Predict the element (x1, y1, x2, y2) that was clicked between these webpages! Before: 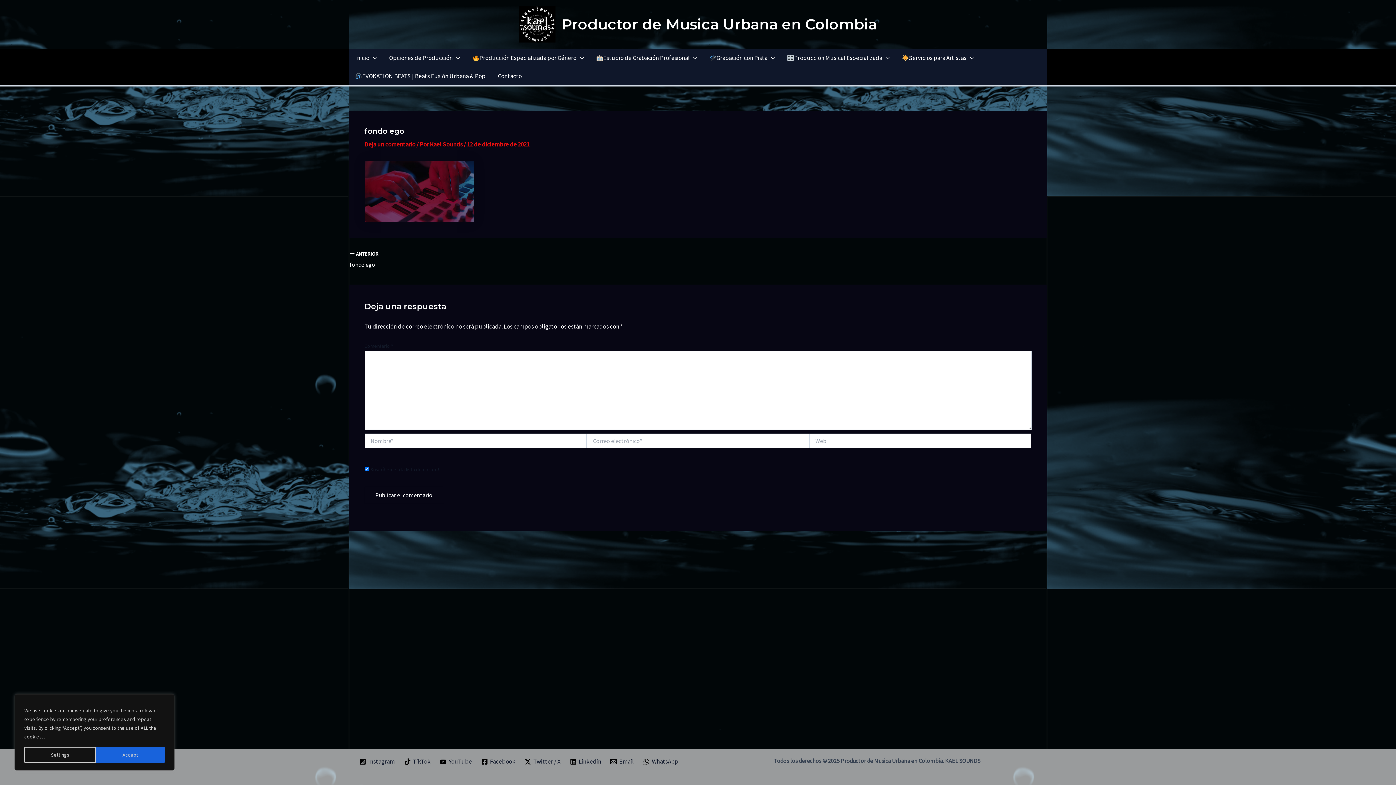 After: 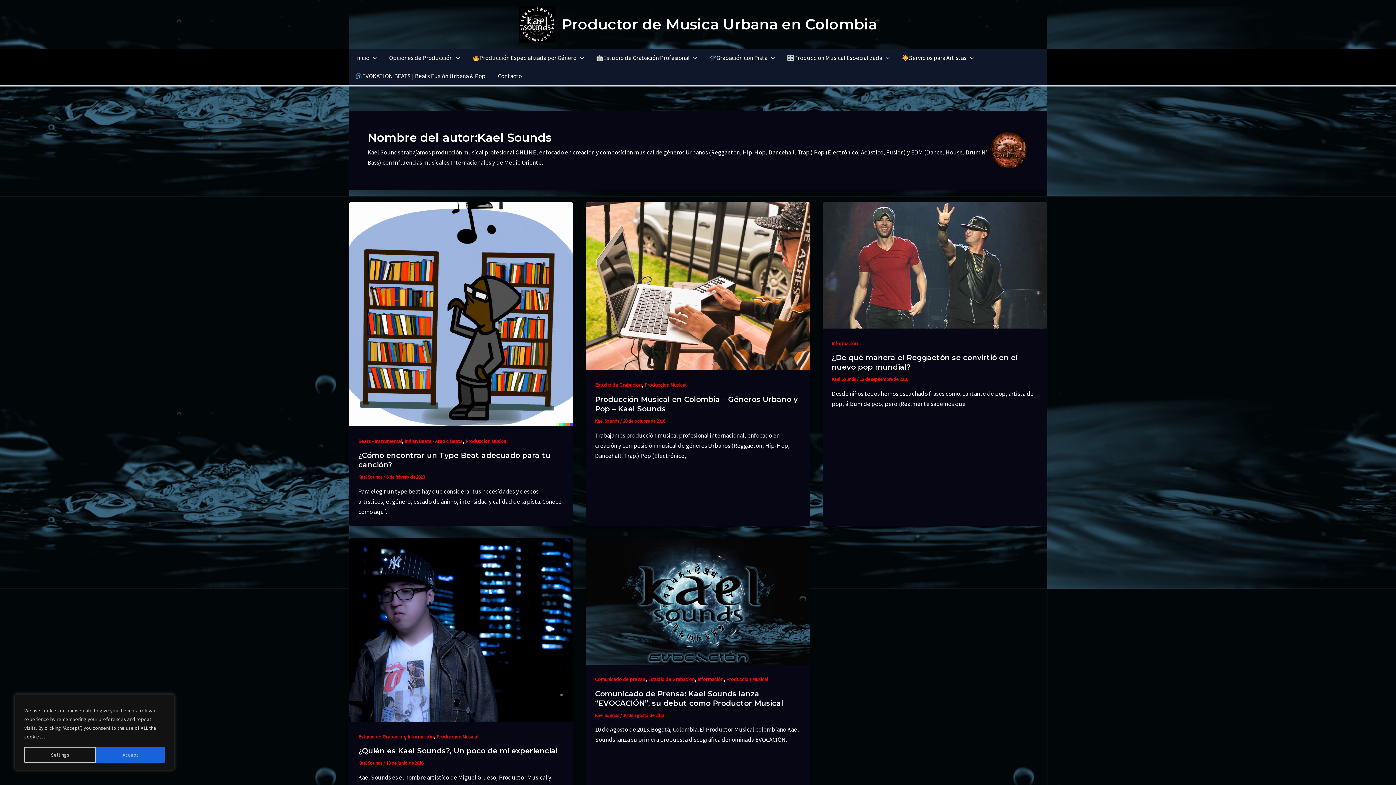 Action: label: Kael Sounds  bbox: (430, 140, 463, 148)